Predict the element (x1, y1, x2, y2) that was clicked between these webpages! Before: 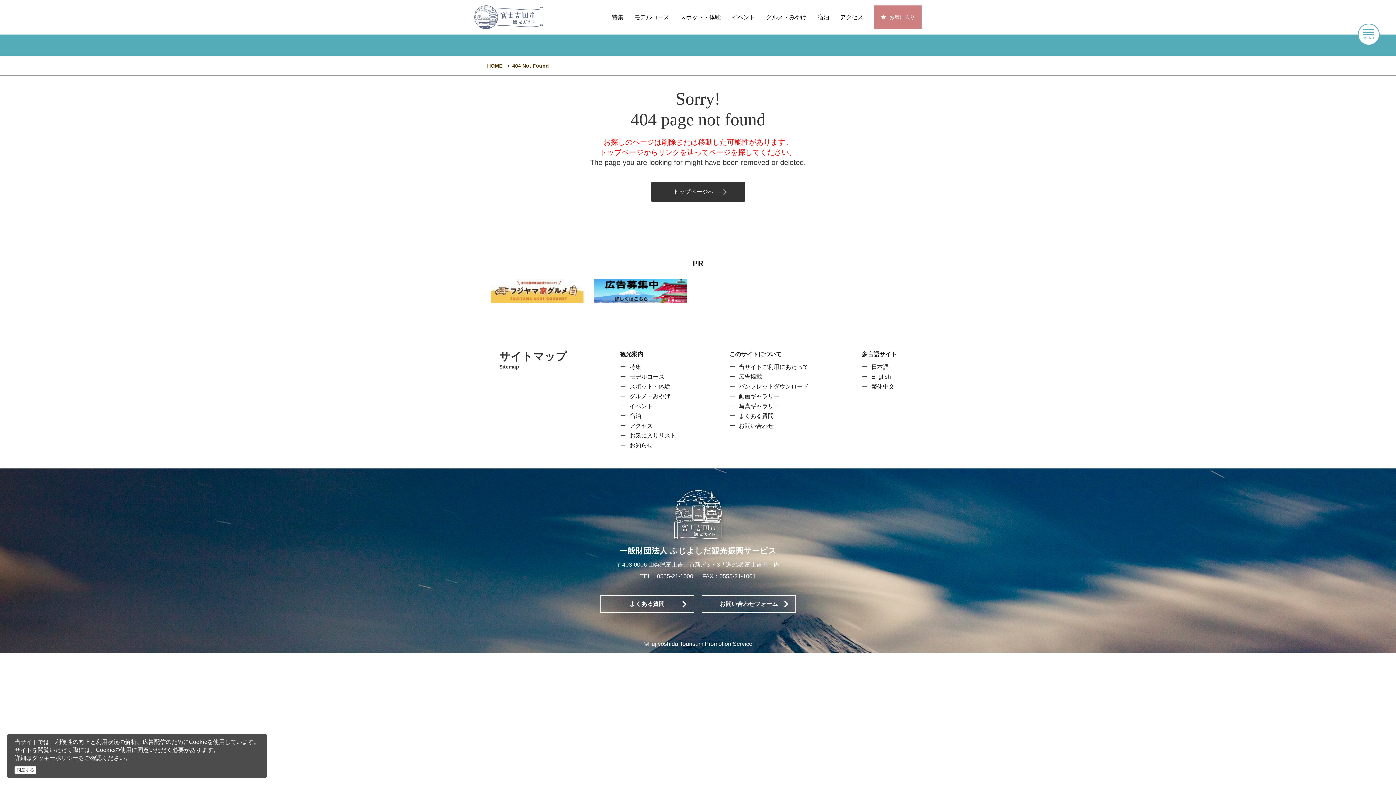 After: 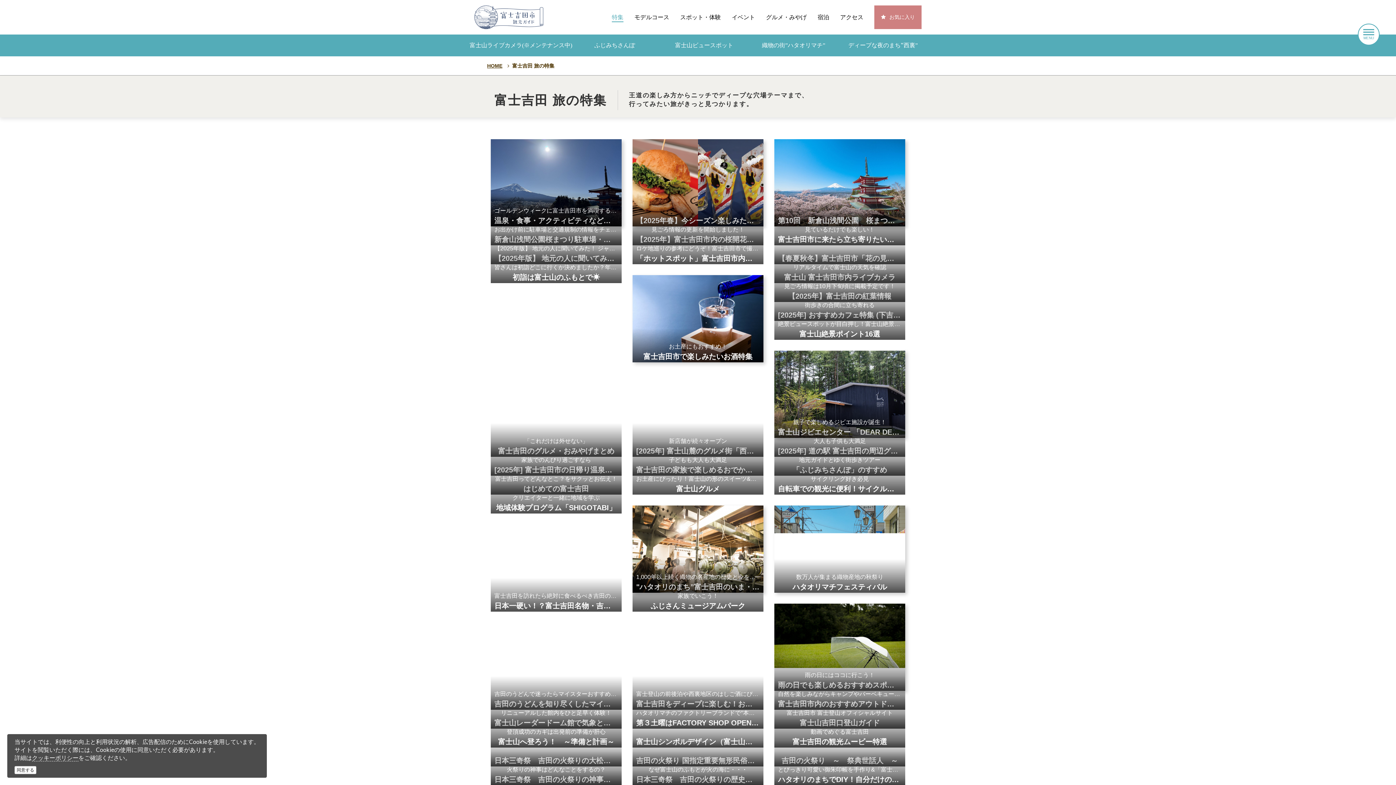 Action: bbox: (629, 362, 641, 372) label: 特集